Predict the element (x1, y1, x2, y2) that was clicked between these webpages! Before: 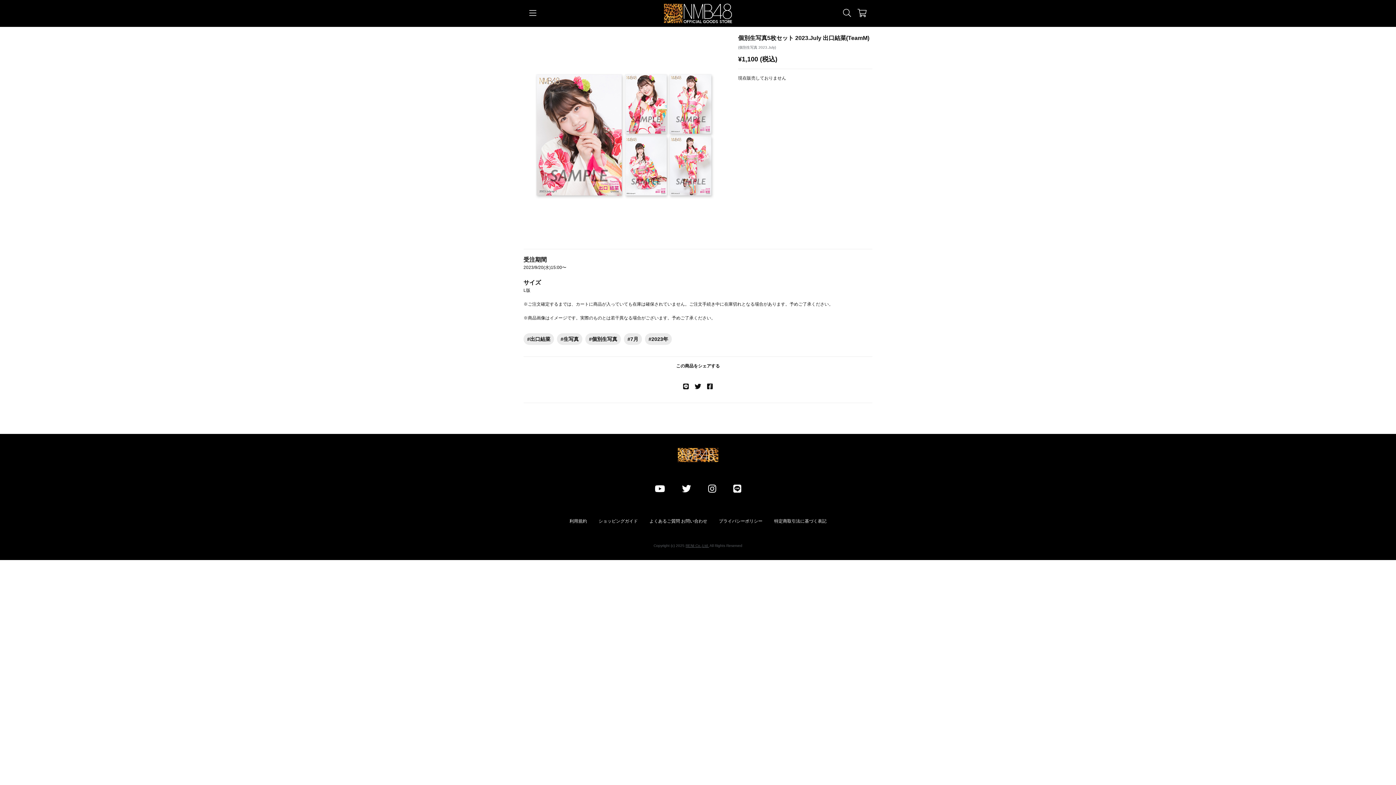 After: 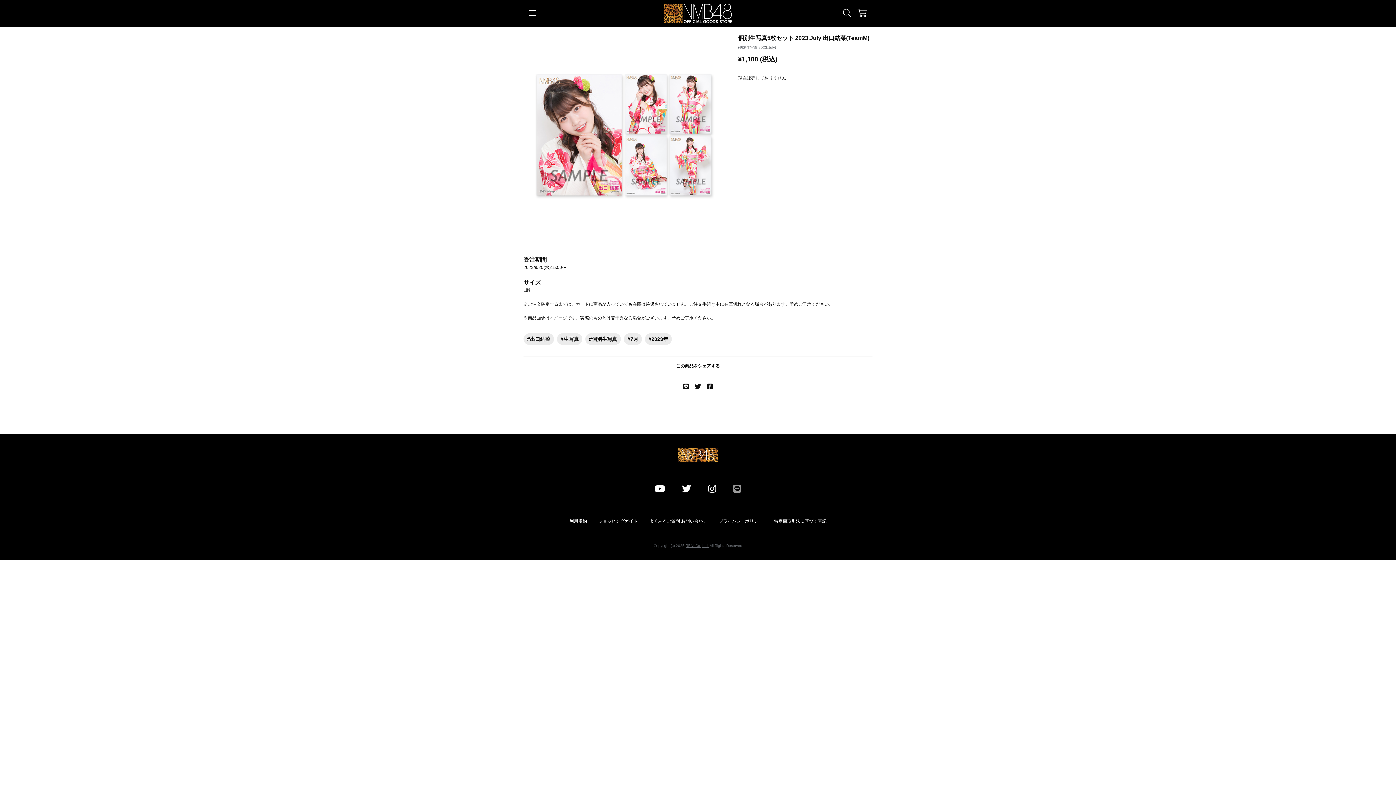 Action: bbox: (733, 484, 741, 493)